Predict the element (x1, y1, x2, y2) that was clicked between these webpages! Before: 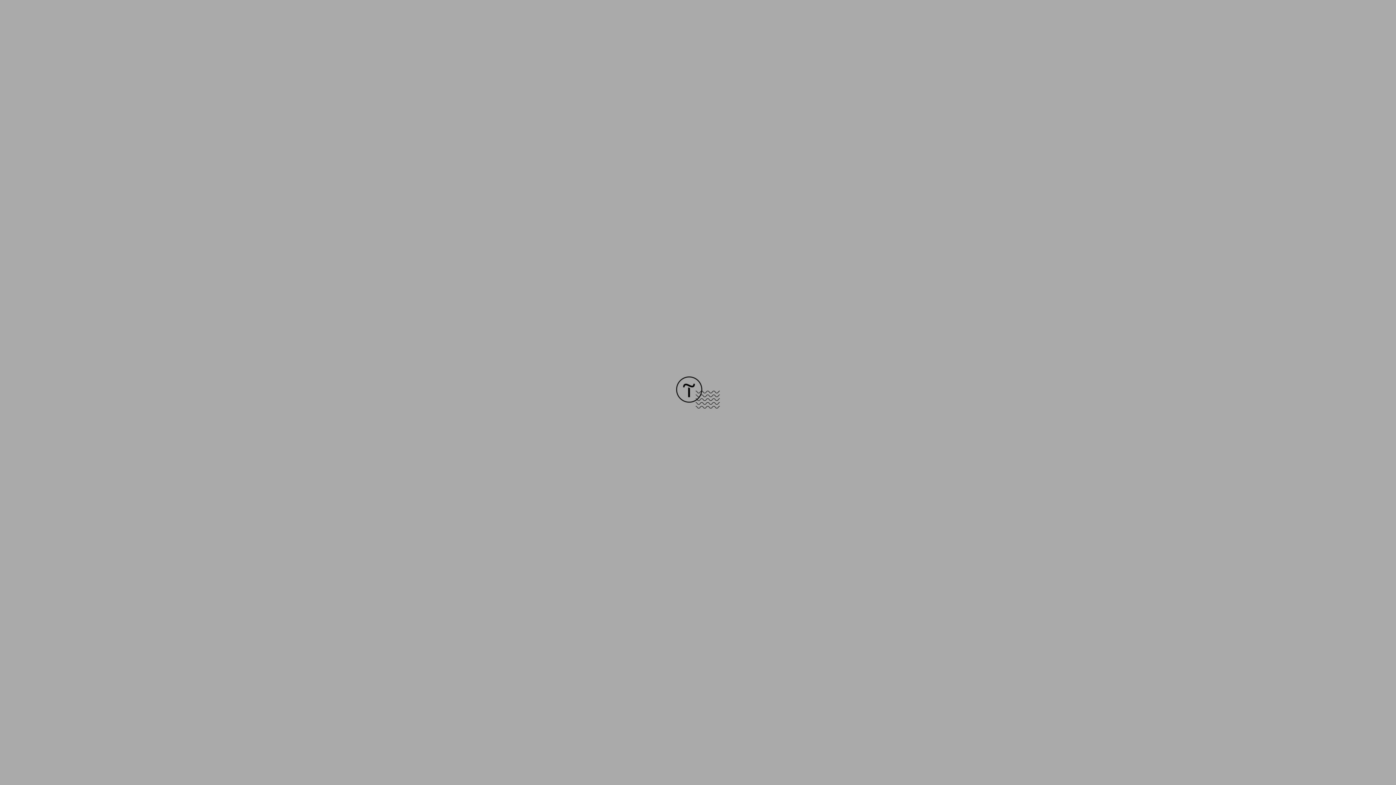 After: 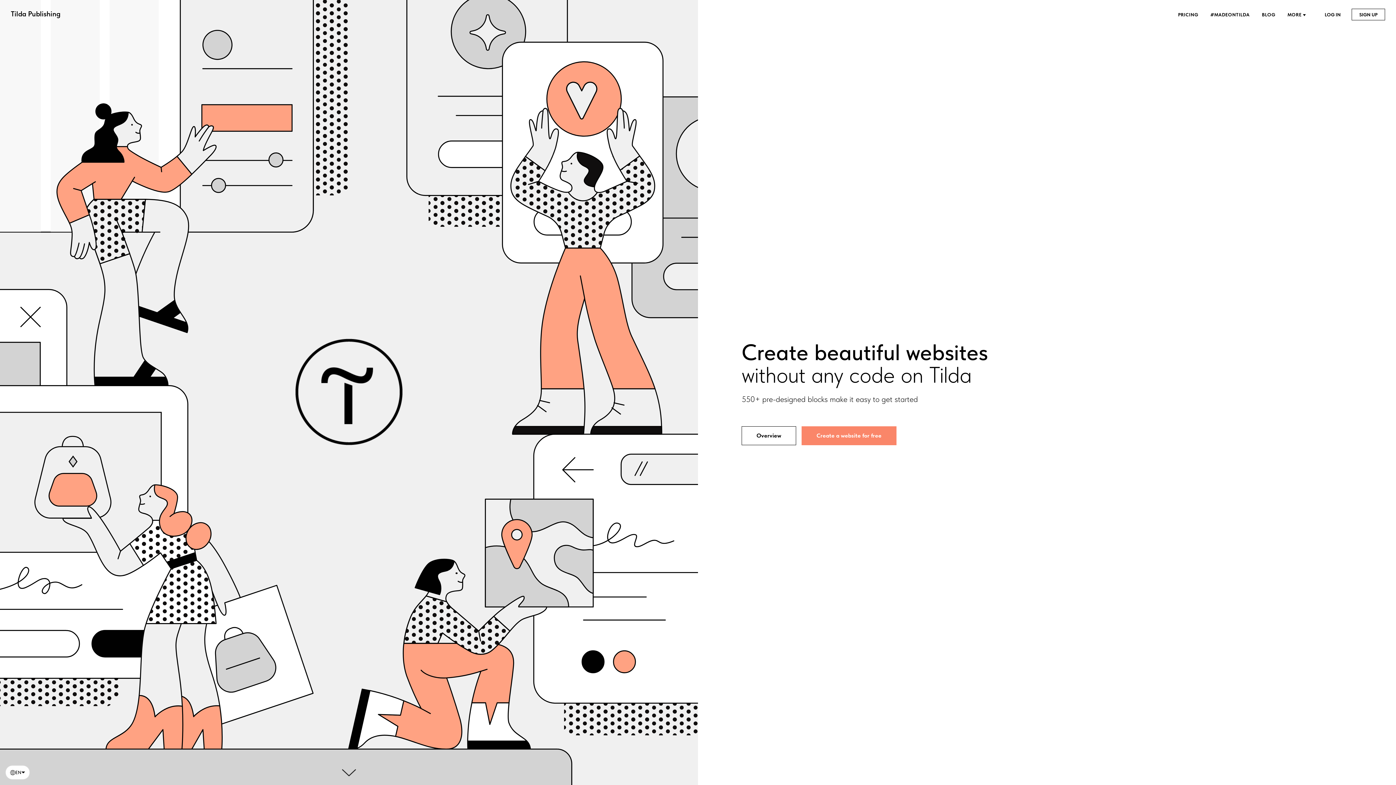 Action: bbox: (676, 403, 720, 409)